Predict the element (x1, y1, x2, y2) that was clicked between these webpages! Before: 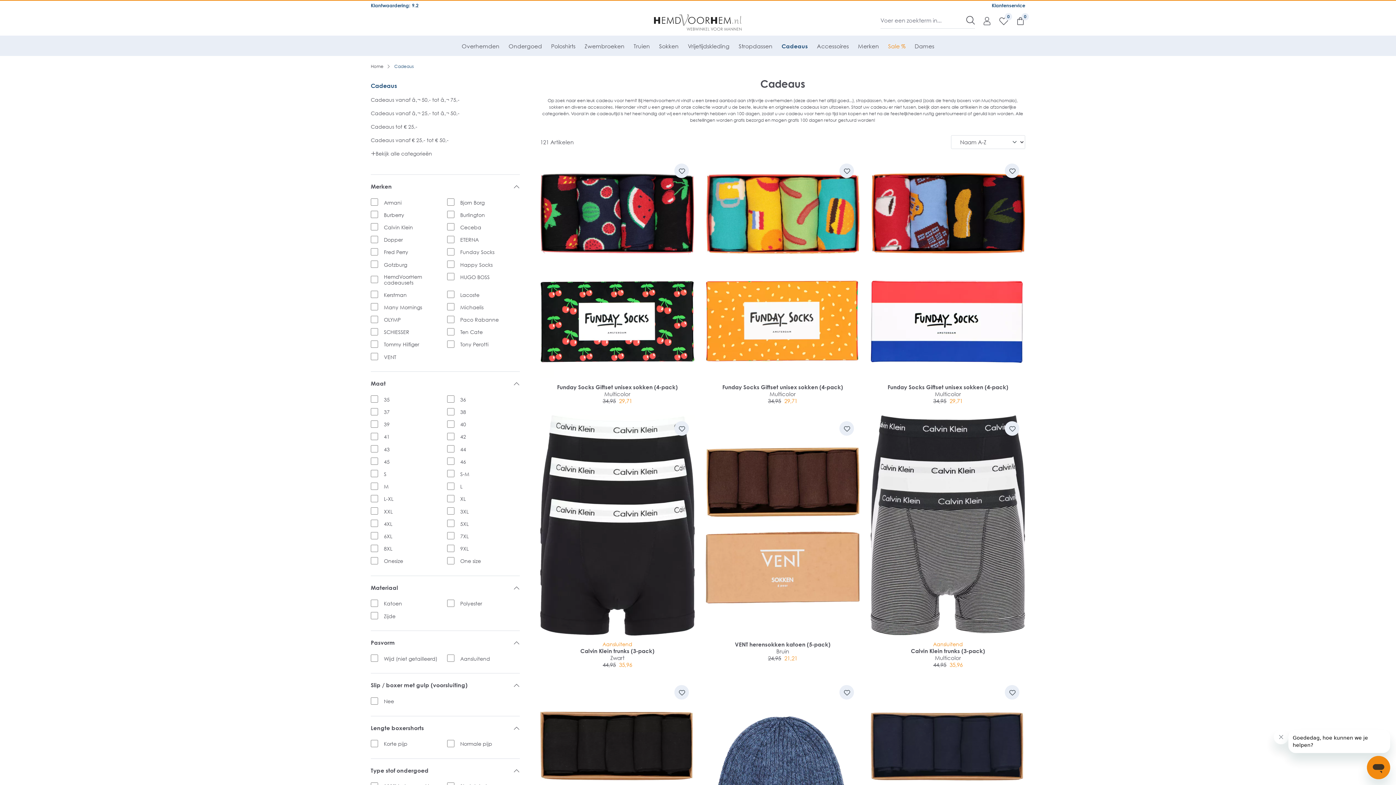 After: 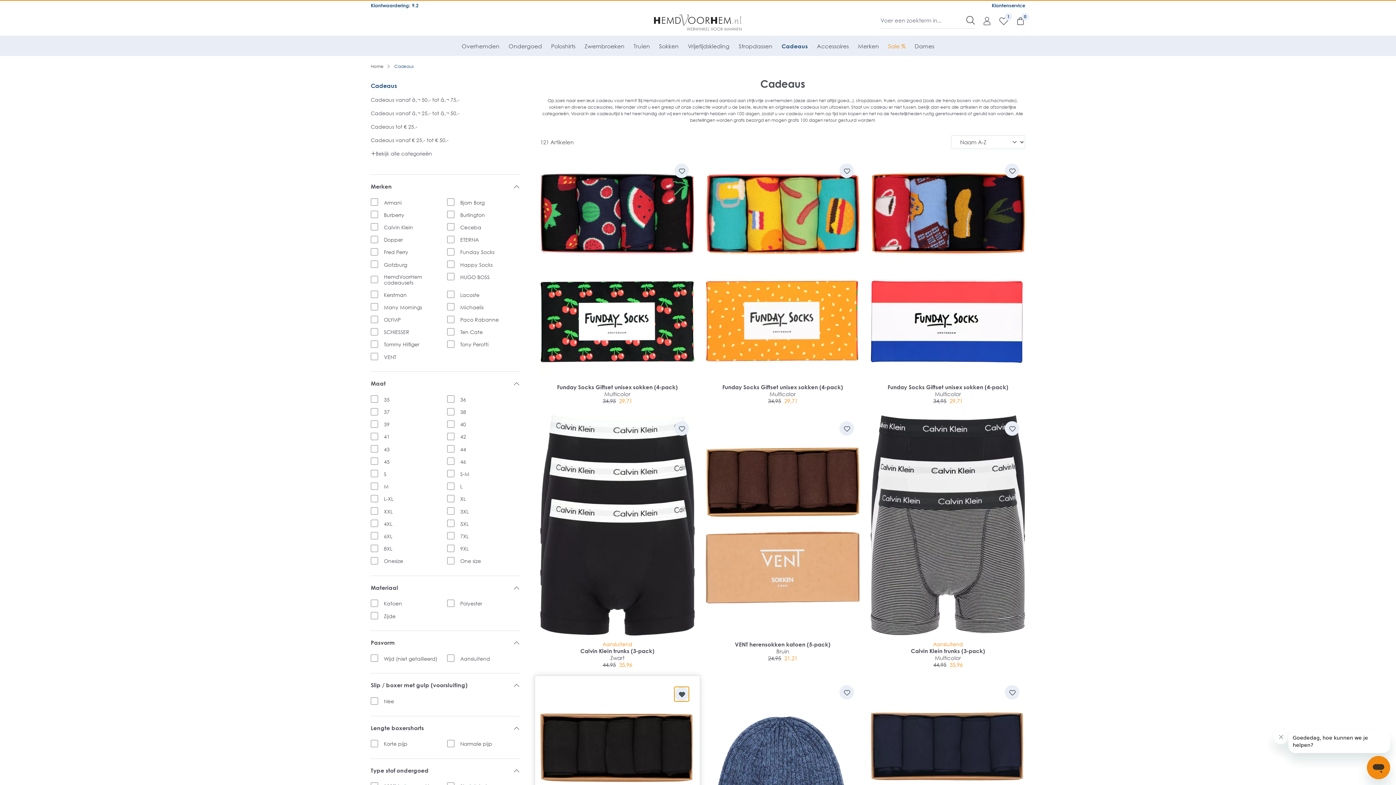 Action: bbox: (674, 685, 688, 700)